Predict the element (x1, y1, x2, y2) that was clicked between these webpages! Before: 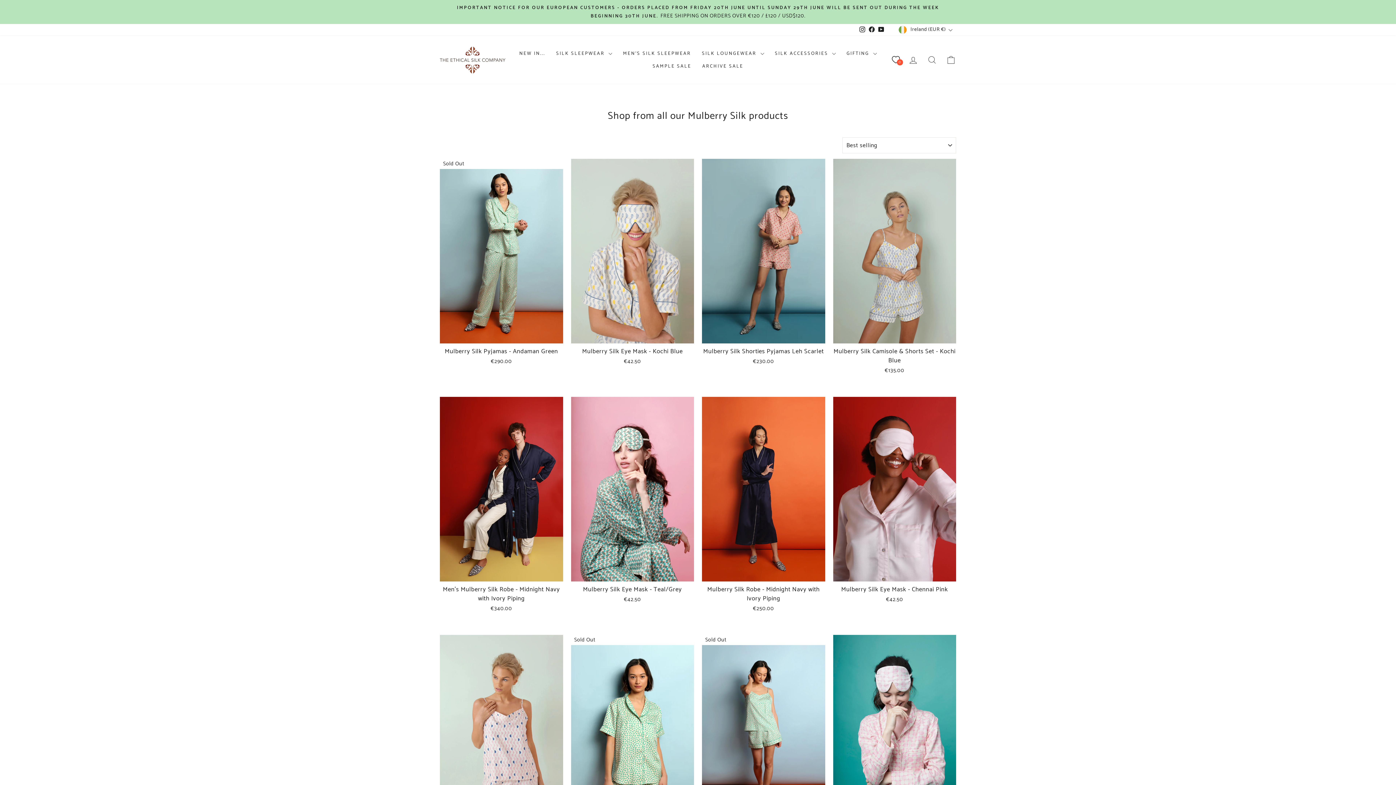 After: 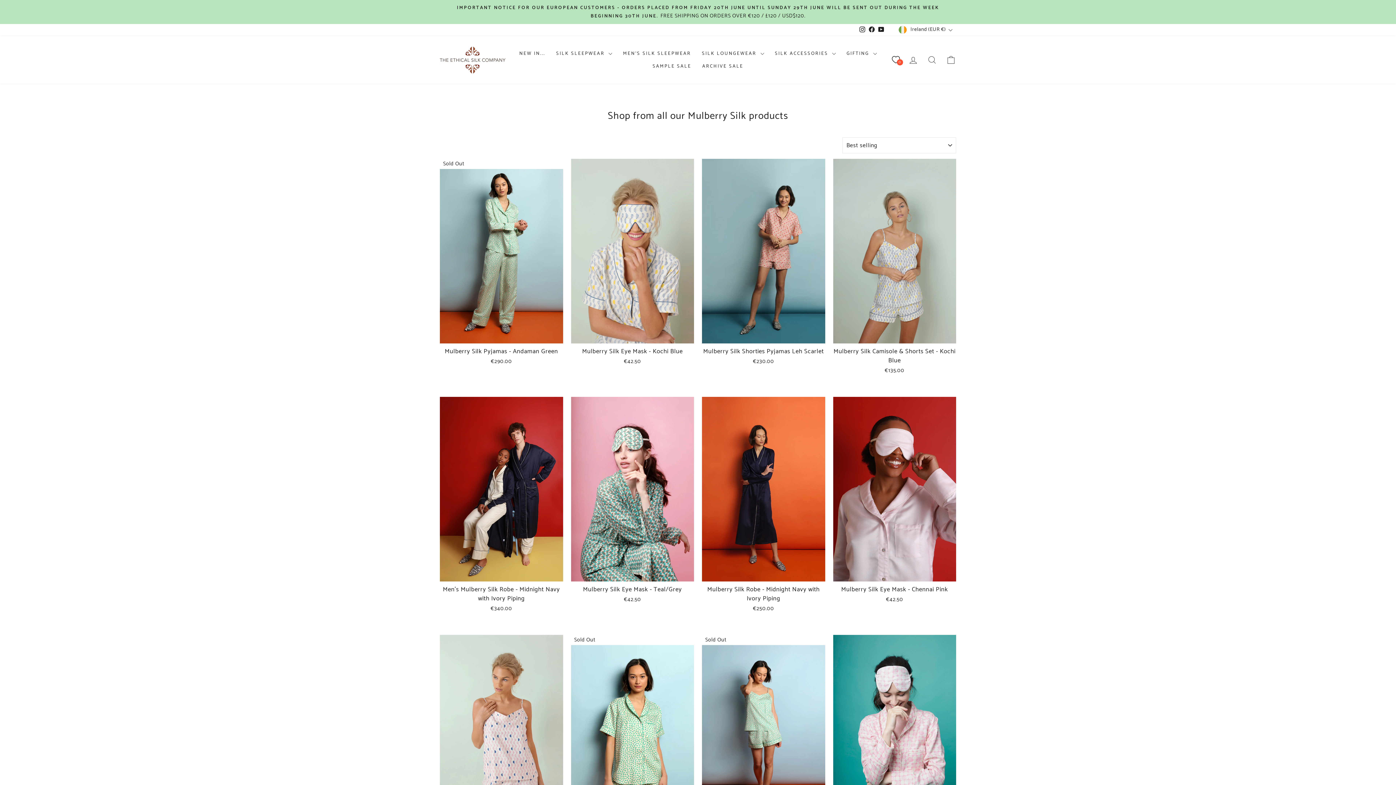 Action: bbox: (876, 24, 886, 36) label: YouTube